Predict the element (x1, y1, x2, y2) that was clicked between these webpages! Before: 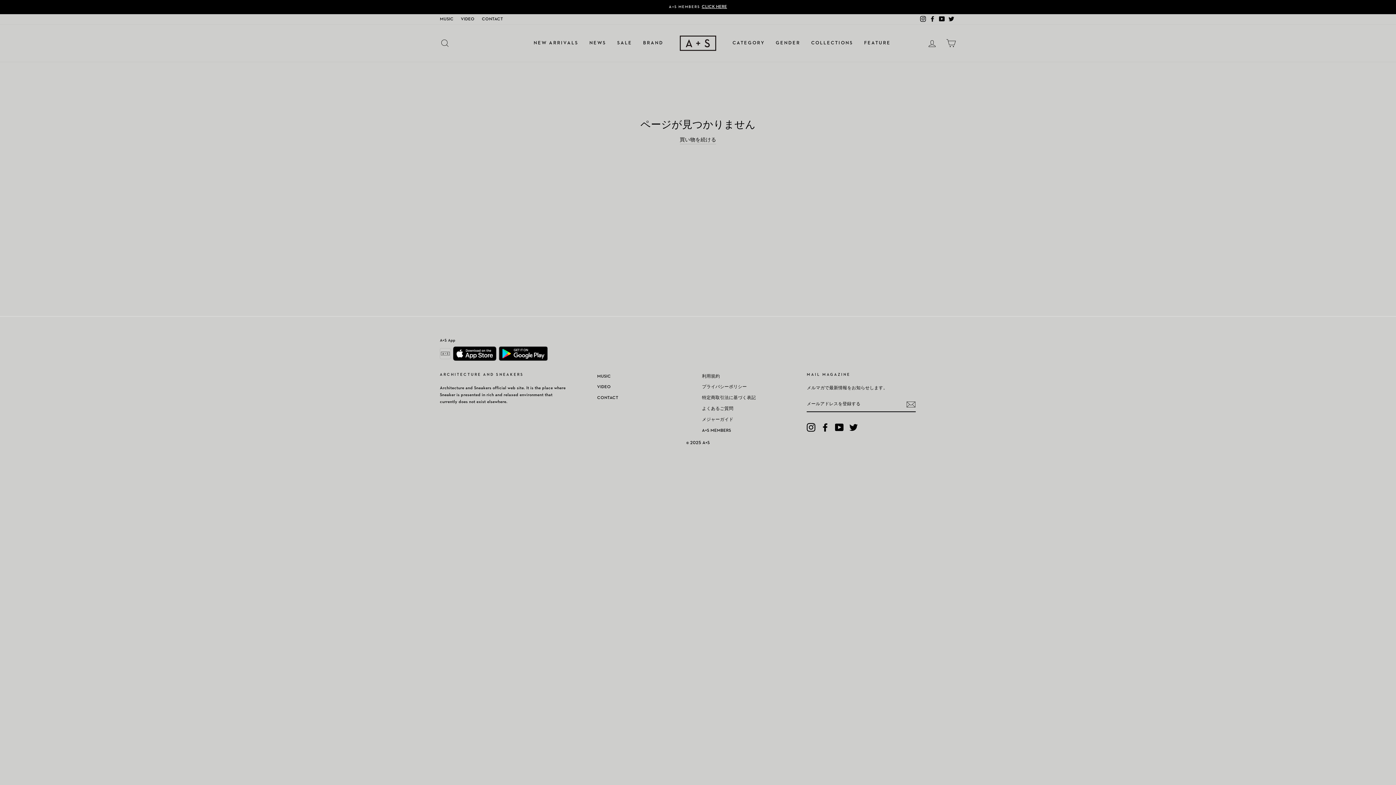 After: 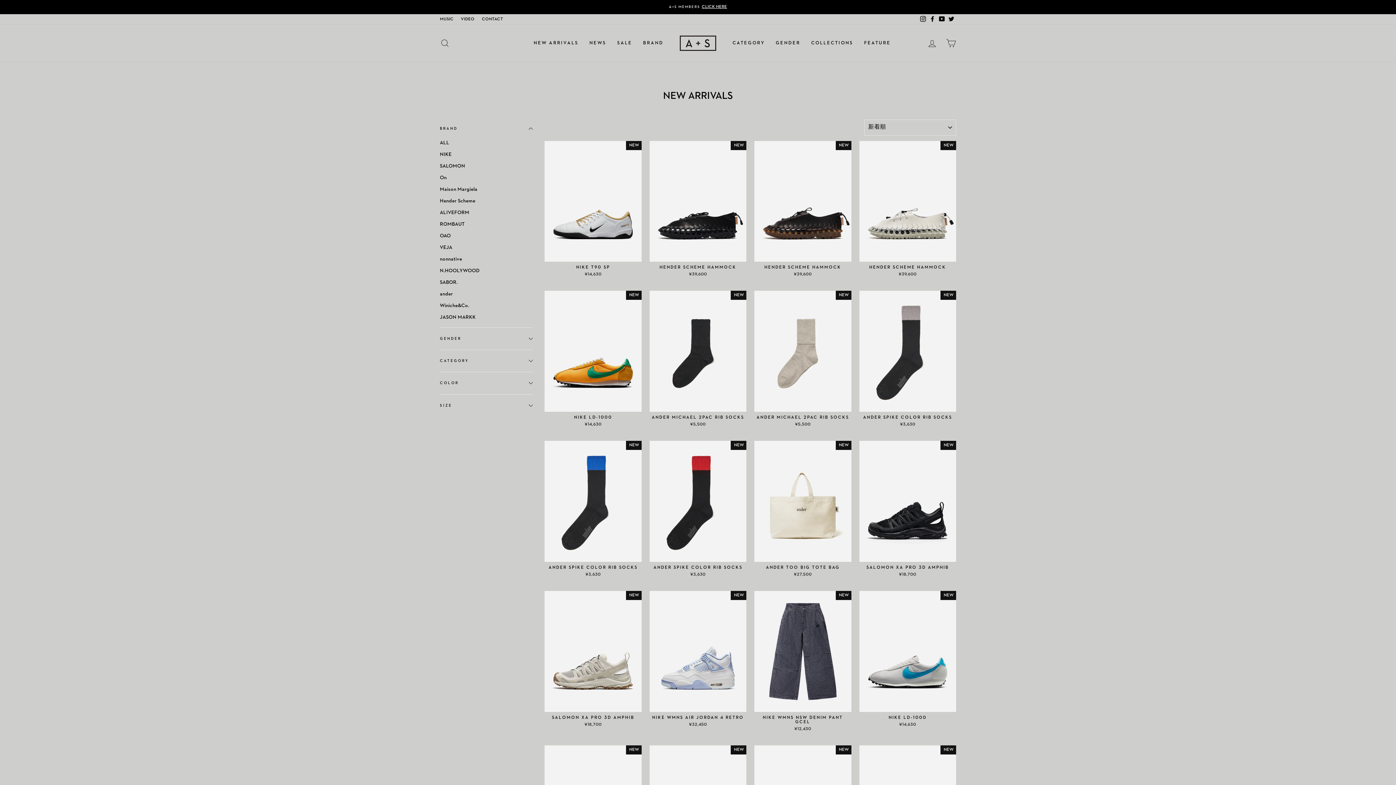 Action: label: NEW ARRIVALS bbox: (528, 36, 584, 49)